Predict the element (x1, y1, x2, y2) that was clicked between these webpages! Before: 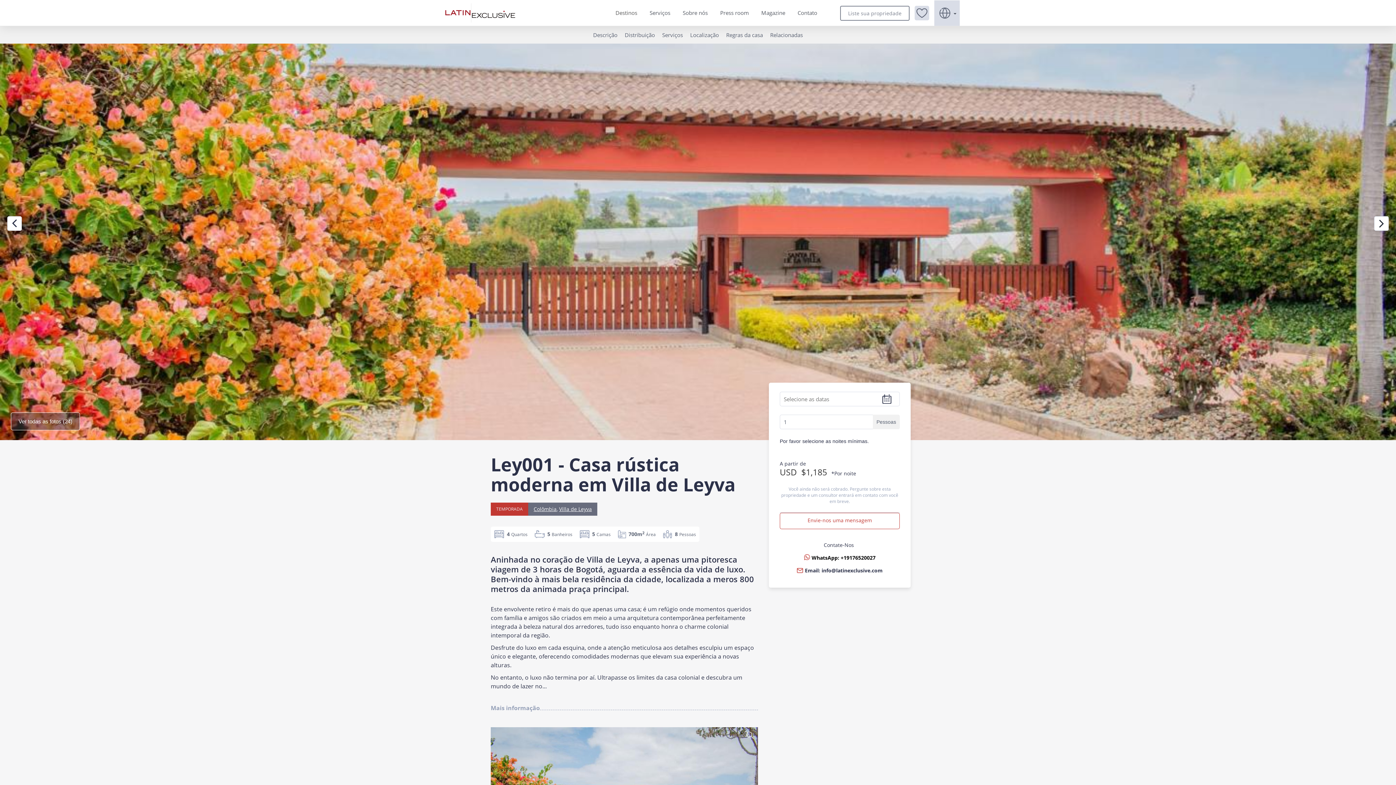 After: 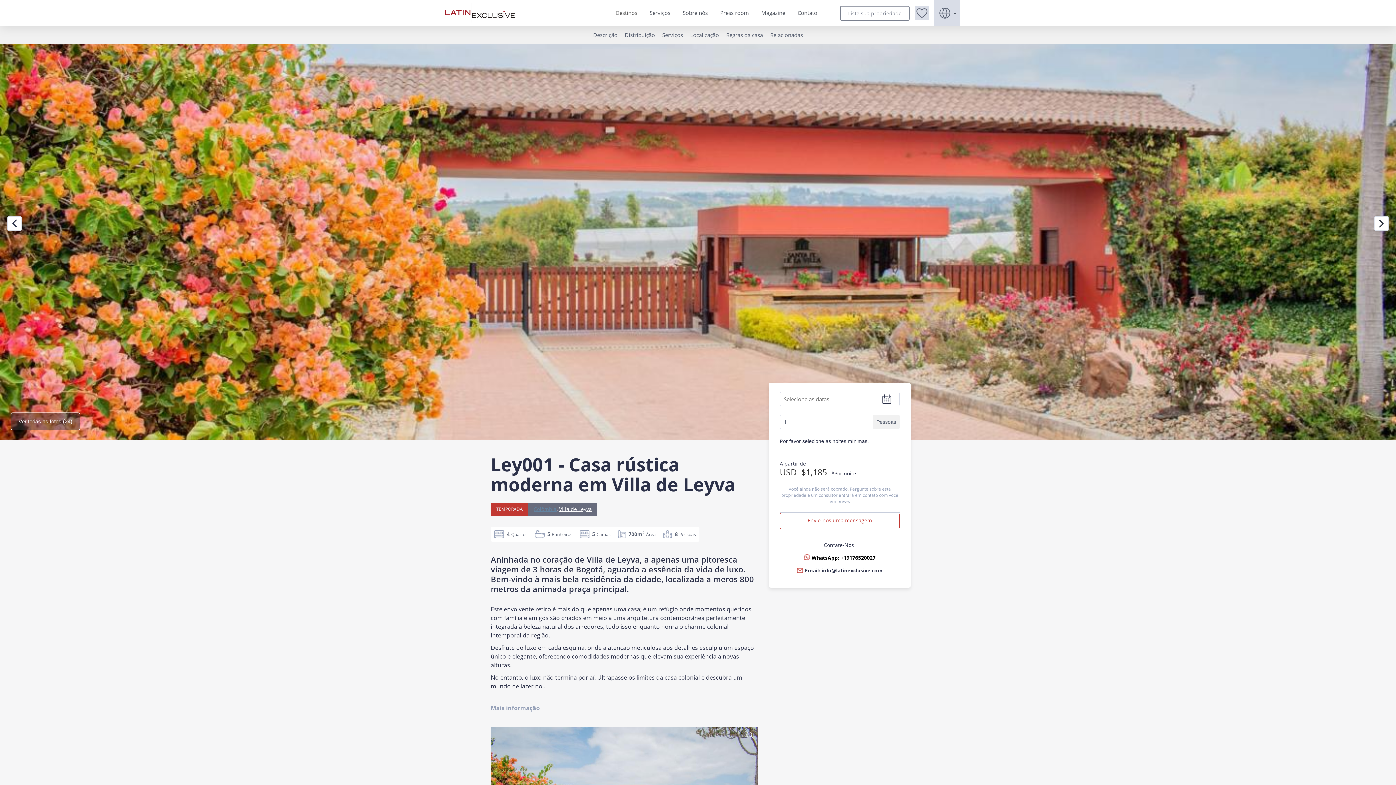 Action: label: Colômbia bbox: (533, 505, 556, 512)